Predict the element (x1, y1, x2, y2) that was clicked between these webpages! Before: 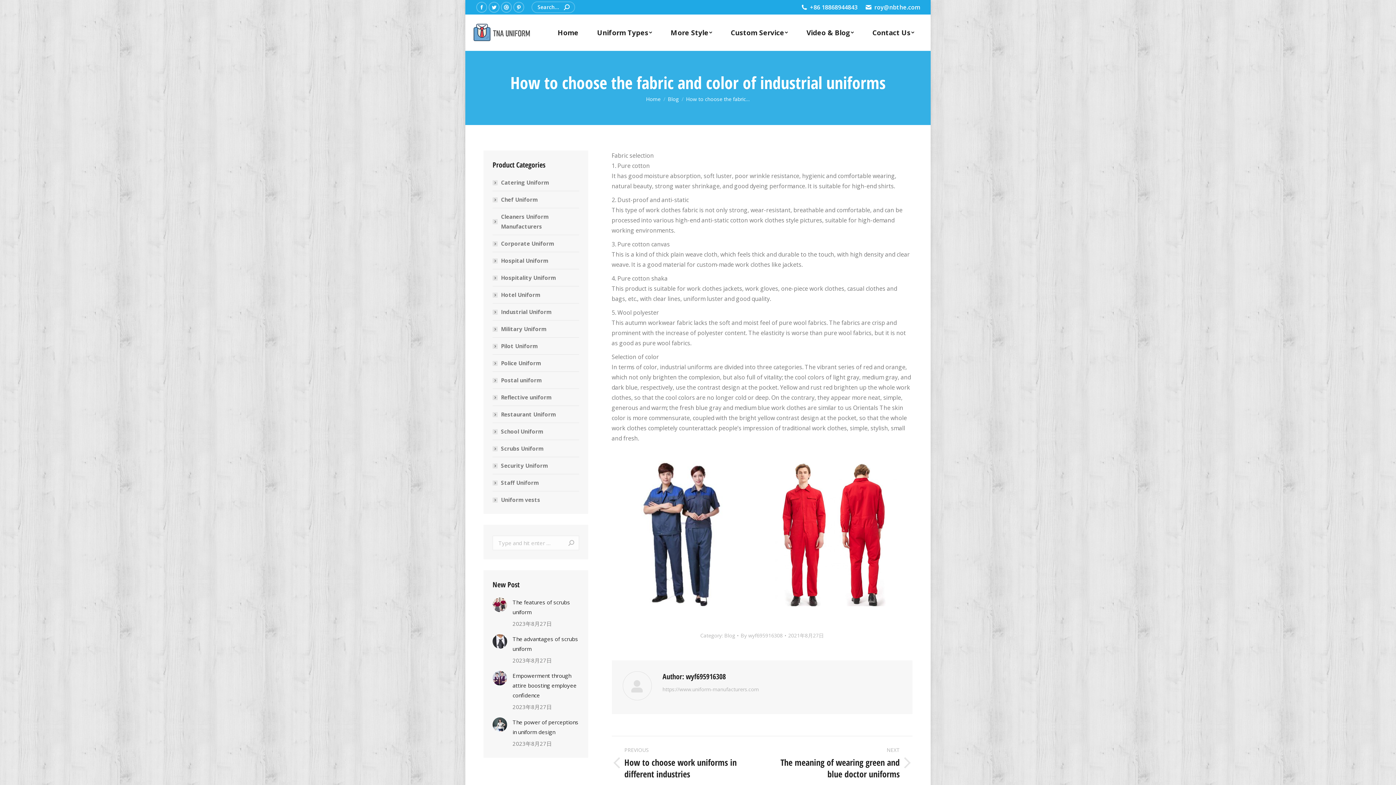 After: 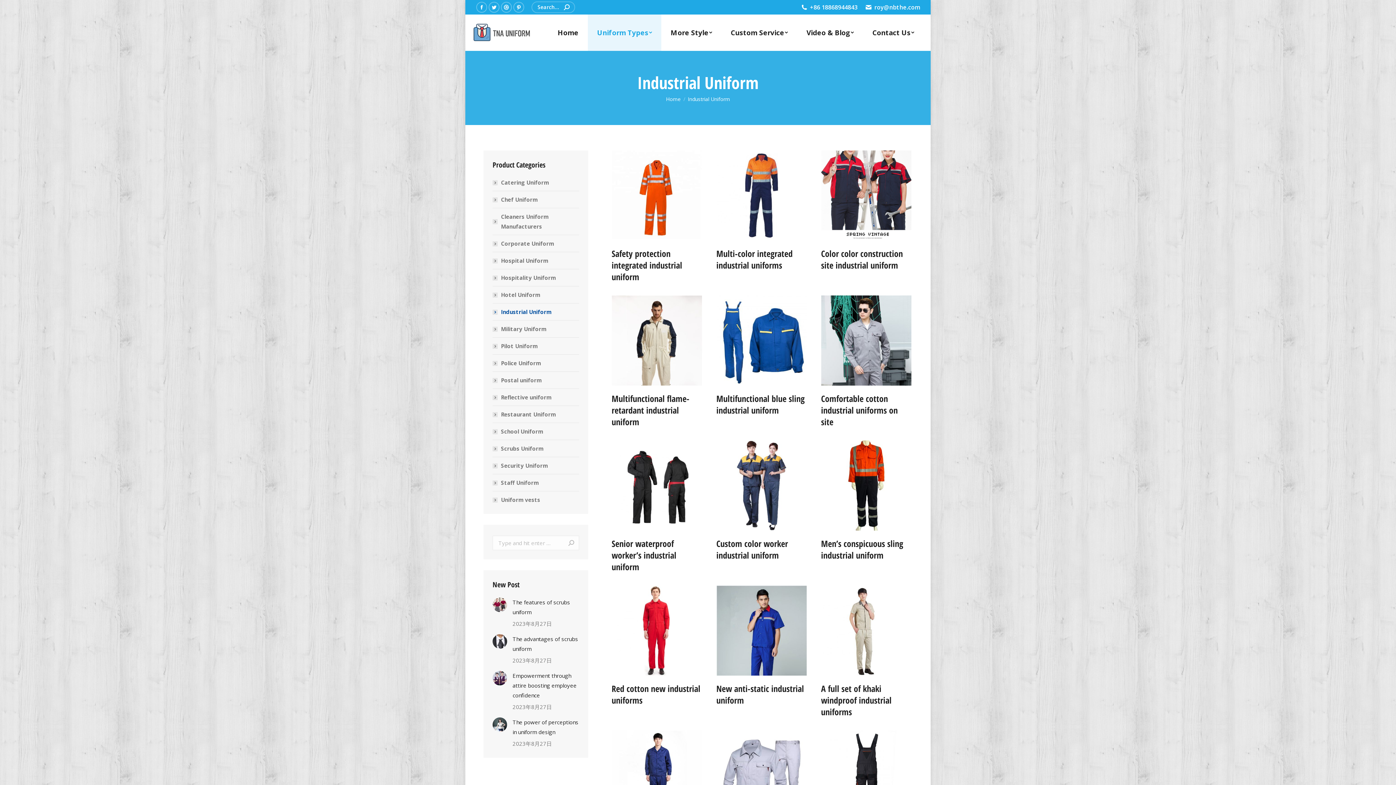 Action: bbox: (492, 307, 551, 317) label: Industrial Uniform